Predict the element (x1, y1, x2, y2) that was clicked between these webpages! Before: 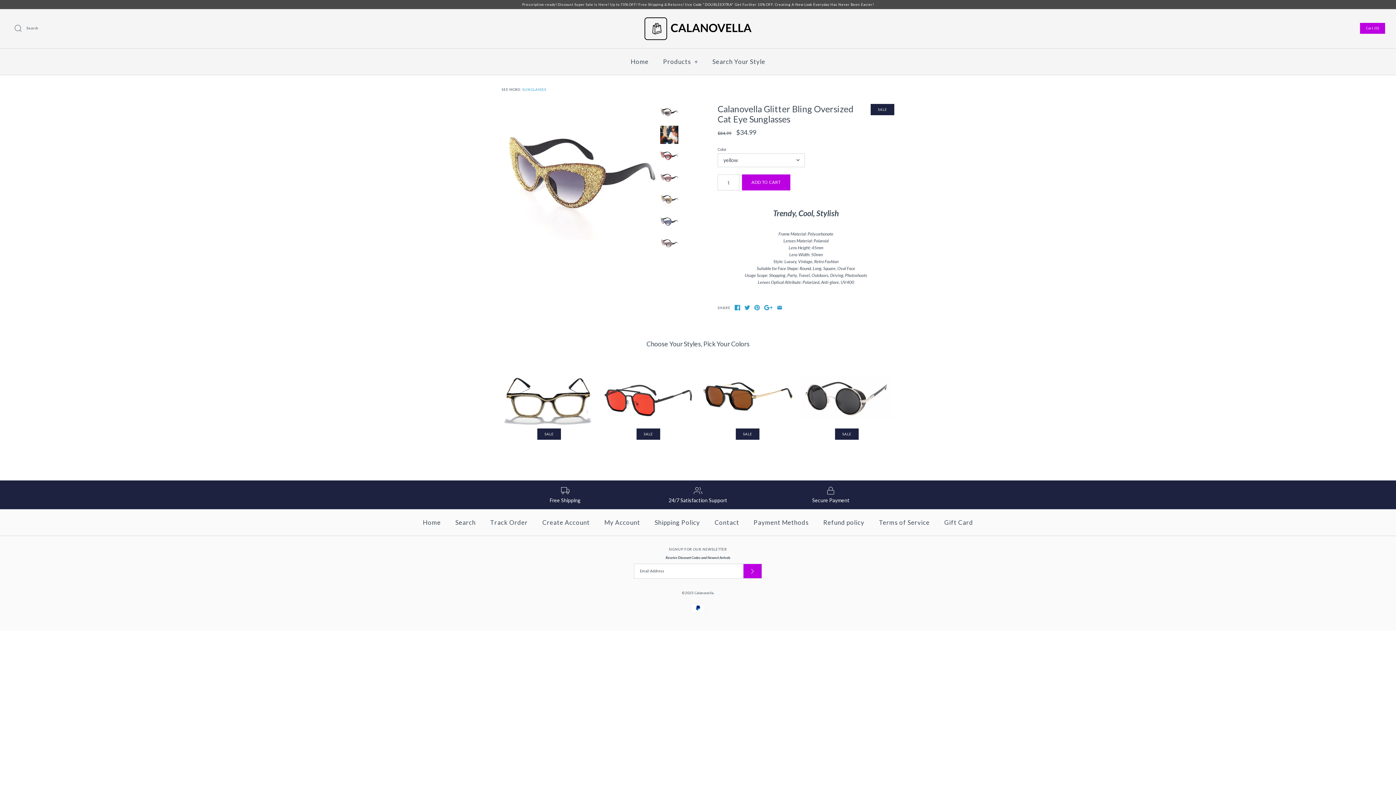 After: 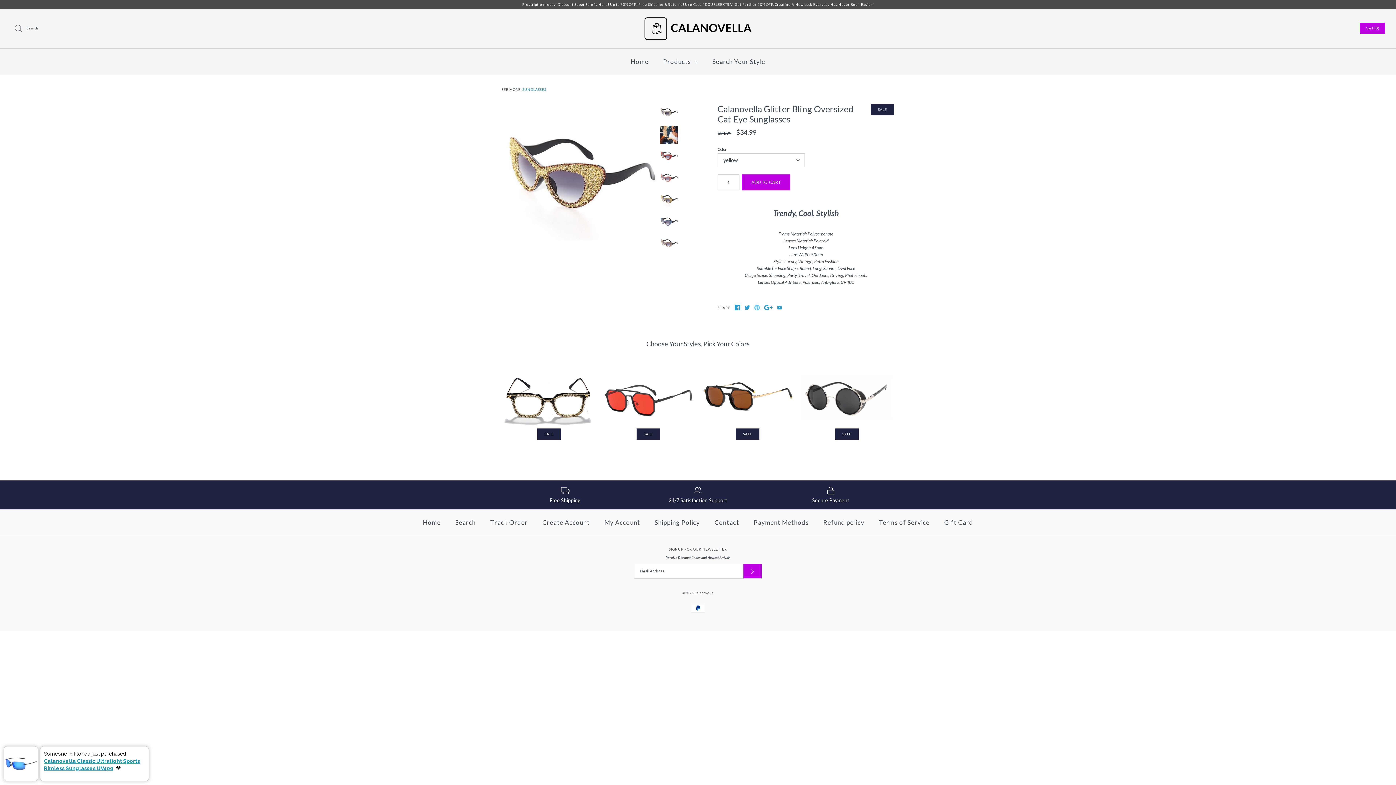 Action: bbox: (754, 305, 760, 310)